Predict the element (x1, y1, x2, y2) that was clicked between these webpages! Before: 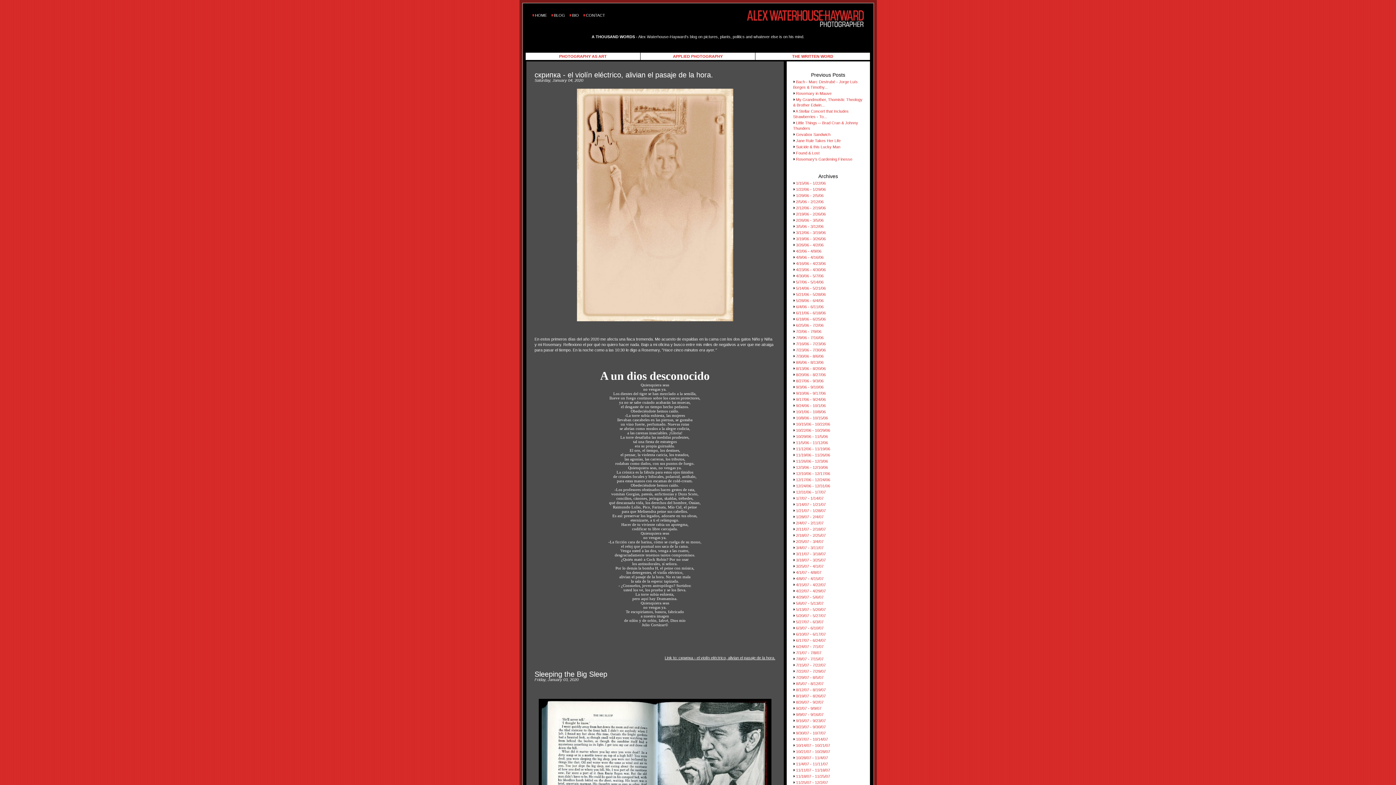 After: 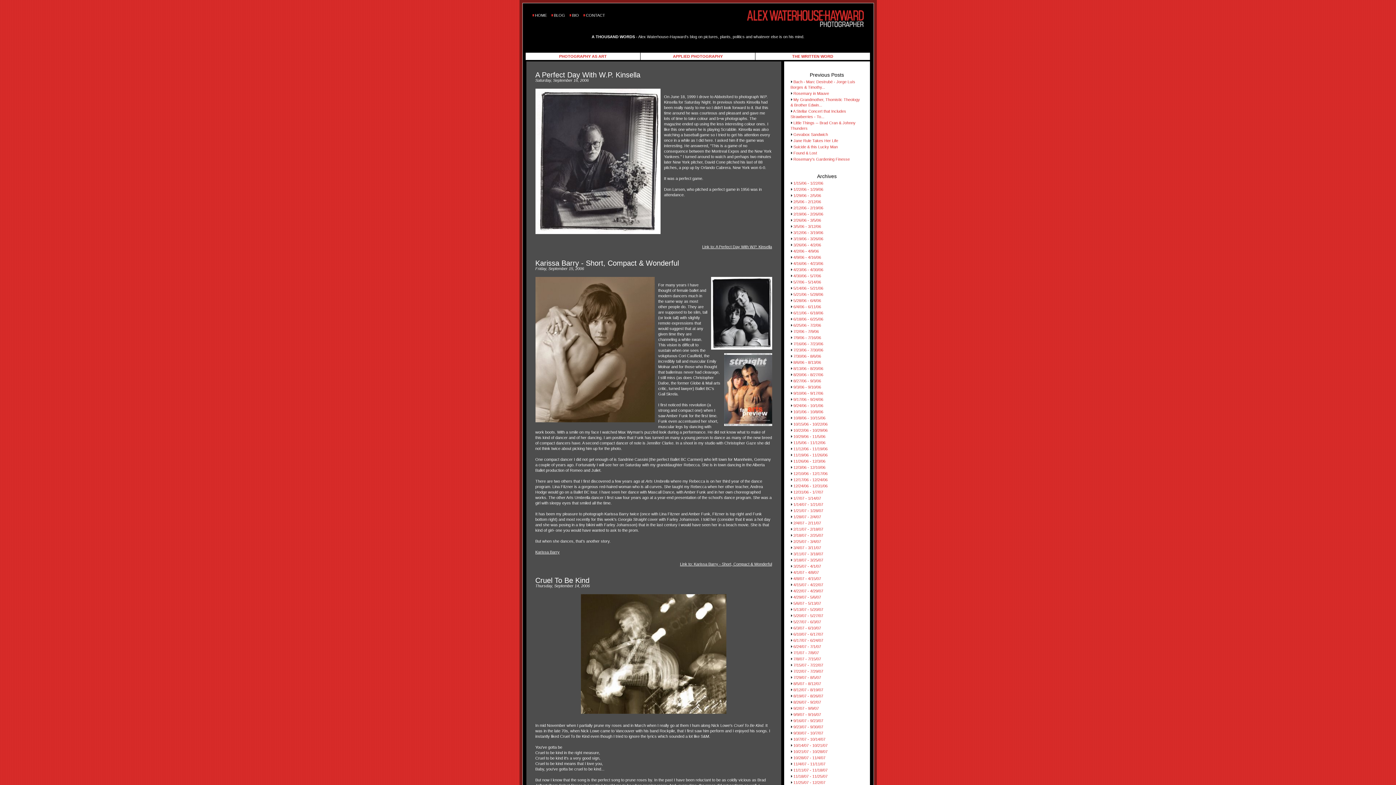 Action: bbox: (796, 391, 826, 395) label: 9/10/06 - 9/17/06